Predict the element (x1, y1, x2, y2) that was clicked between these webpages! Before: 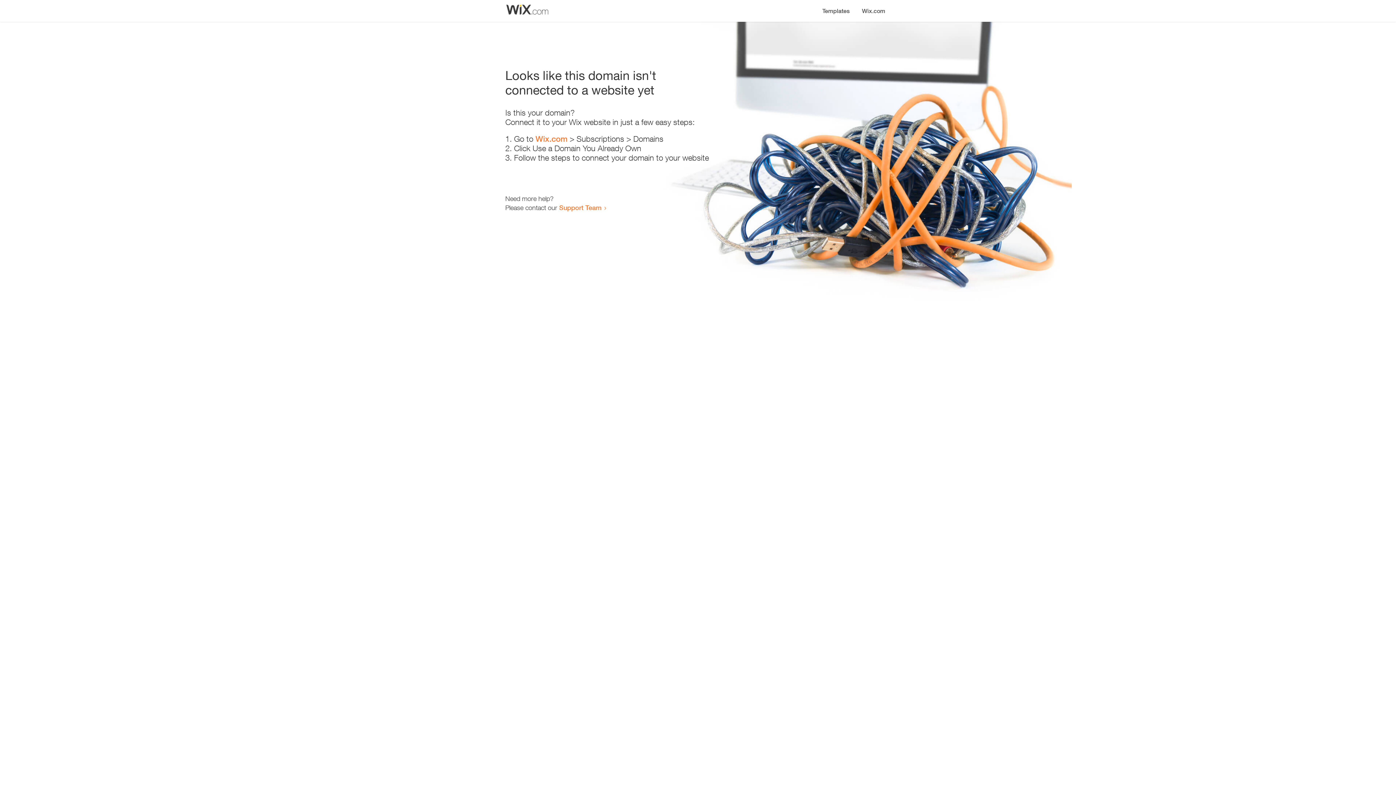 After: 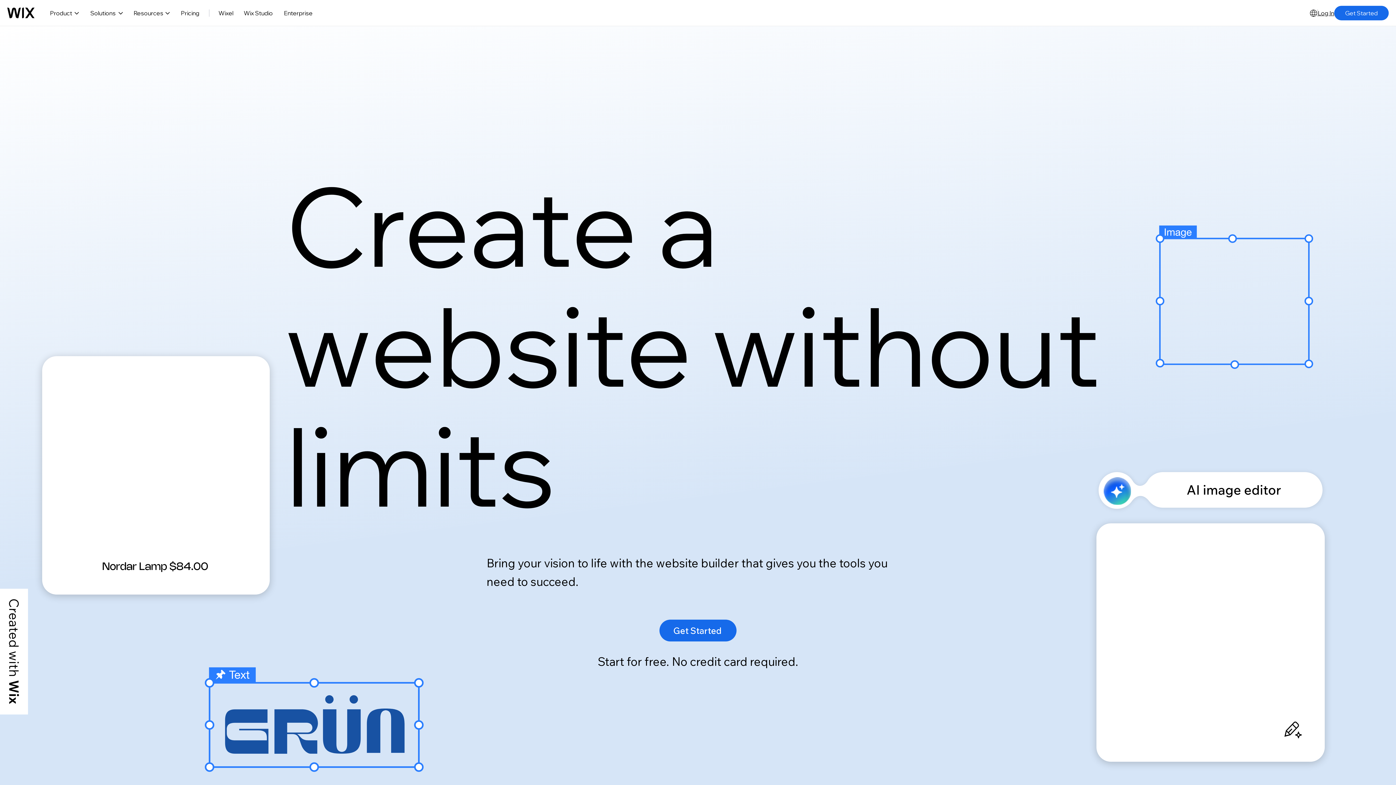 Action: bbox: (535, 134, 567, 143) label: Wix.com